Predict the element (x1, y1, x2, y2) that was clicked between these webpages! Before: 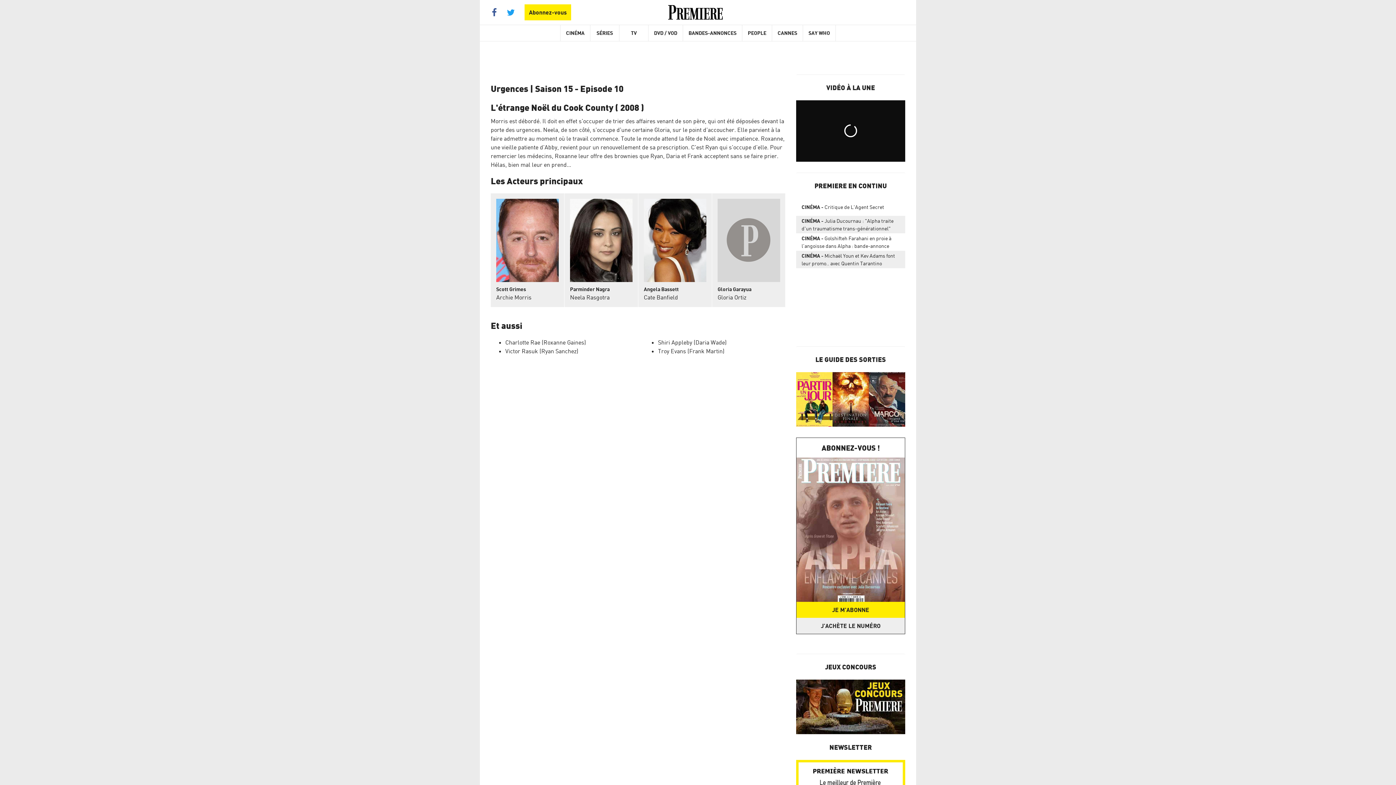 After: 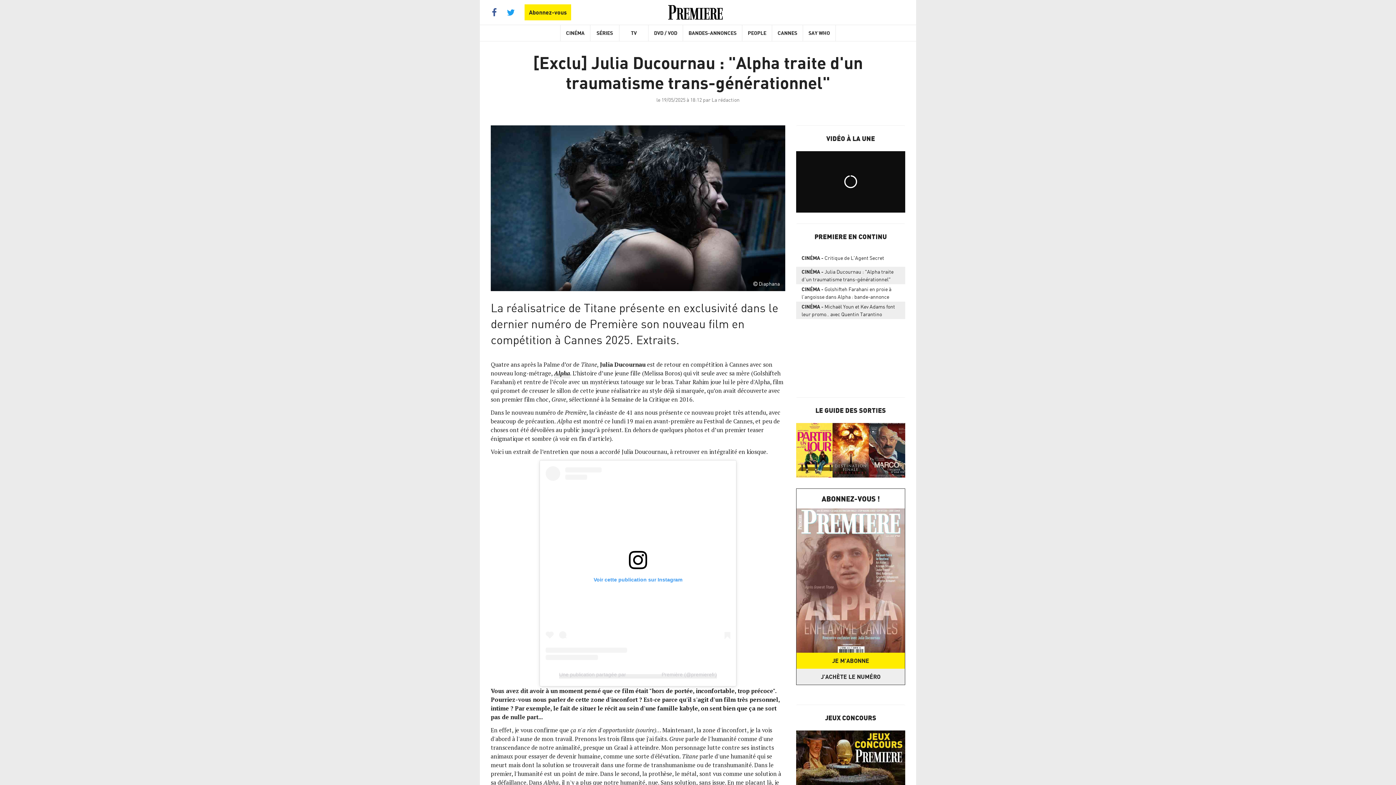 Action: label: CINÉMAJulia Ducournau : "Alpha traite d'un traumatisme trans-générationnel" bbox: (796, 217, 905, 232)